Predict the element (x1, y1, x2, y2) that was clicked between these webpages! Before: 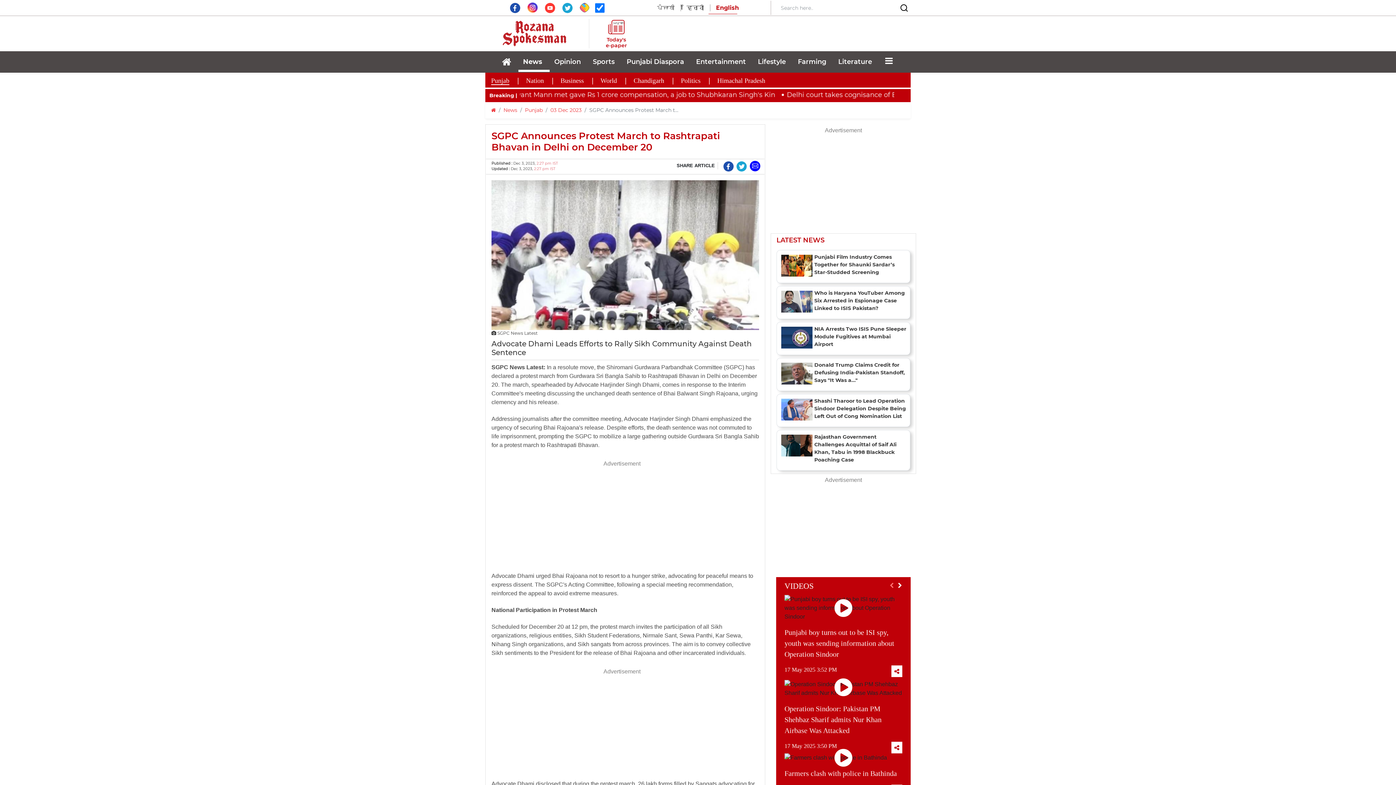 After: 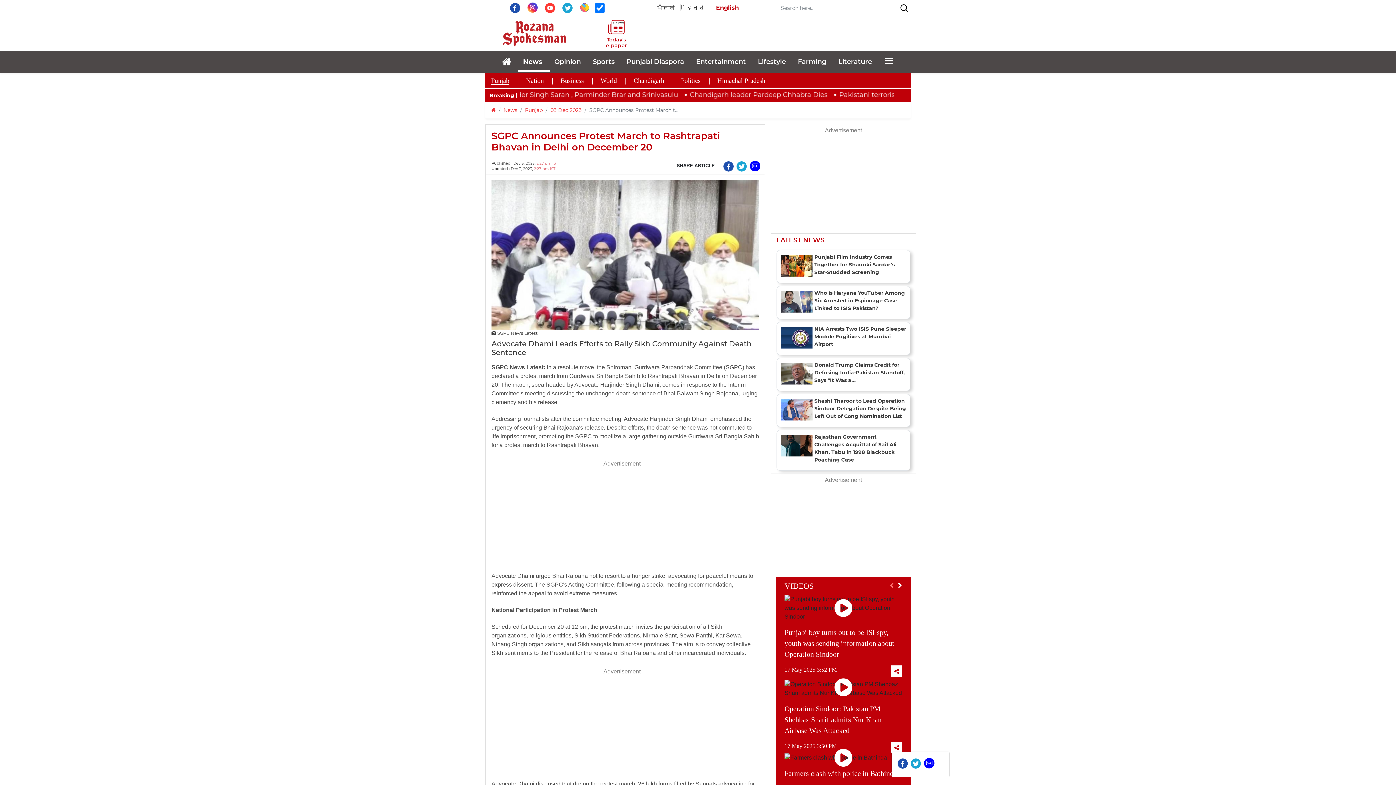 Action: bbox: (891, 745, 902, 751)